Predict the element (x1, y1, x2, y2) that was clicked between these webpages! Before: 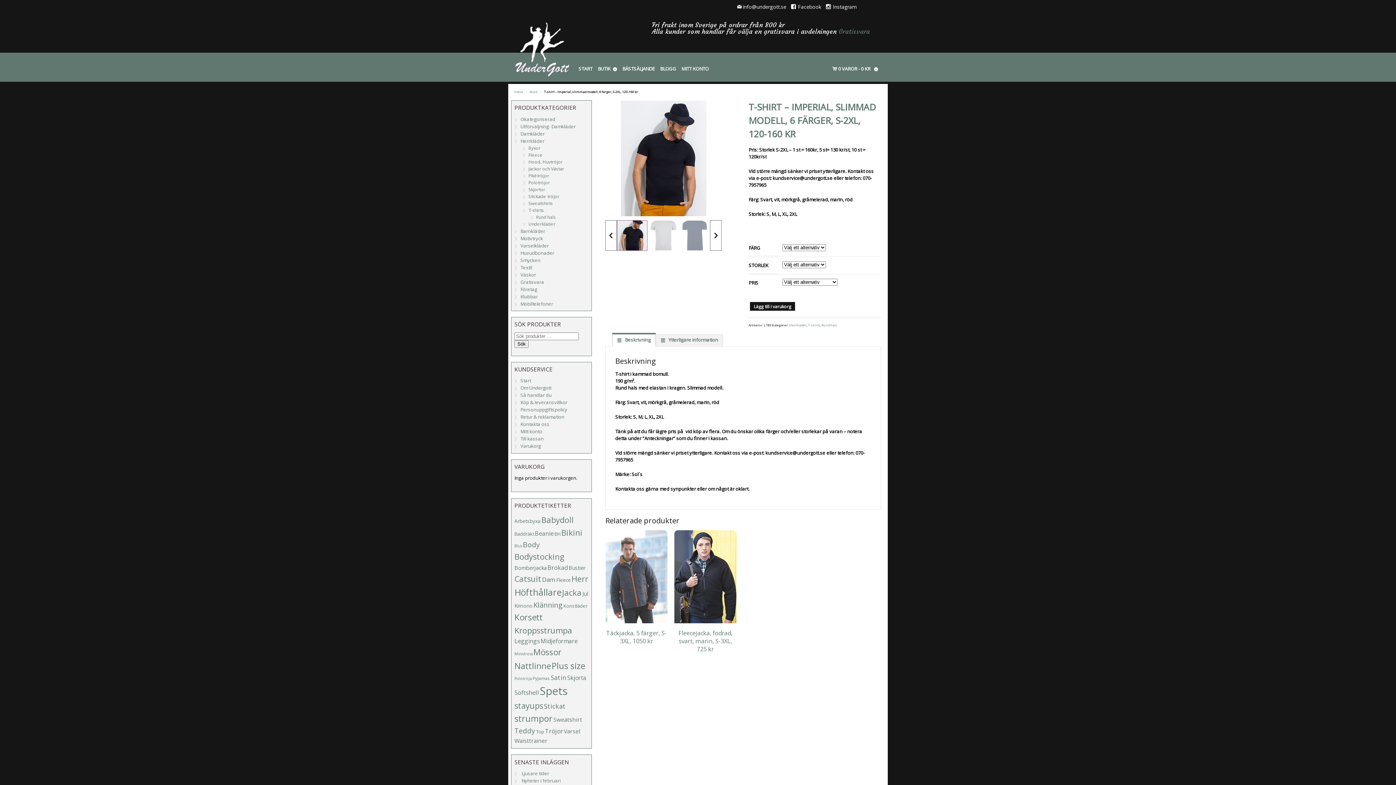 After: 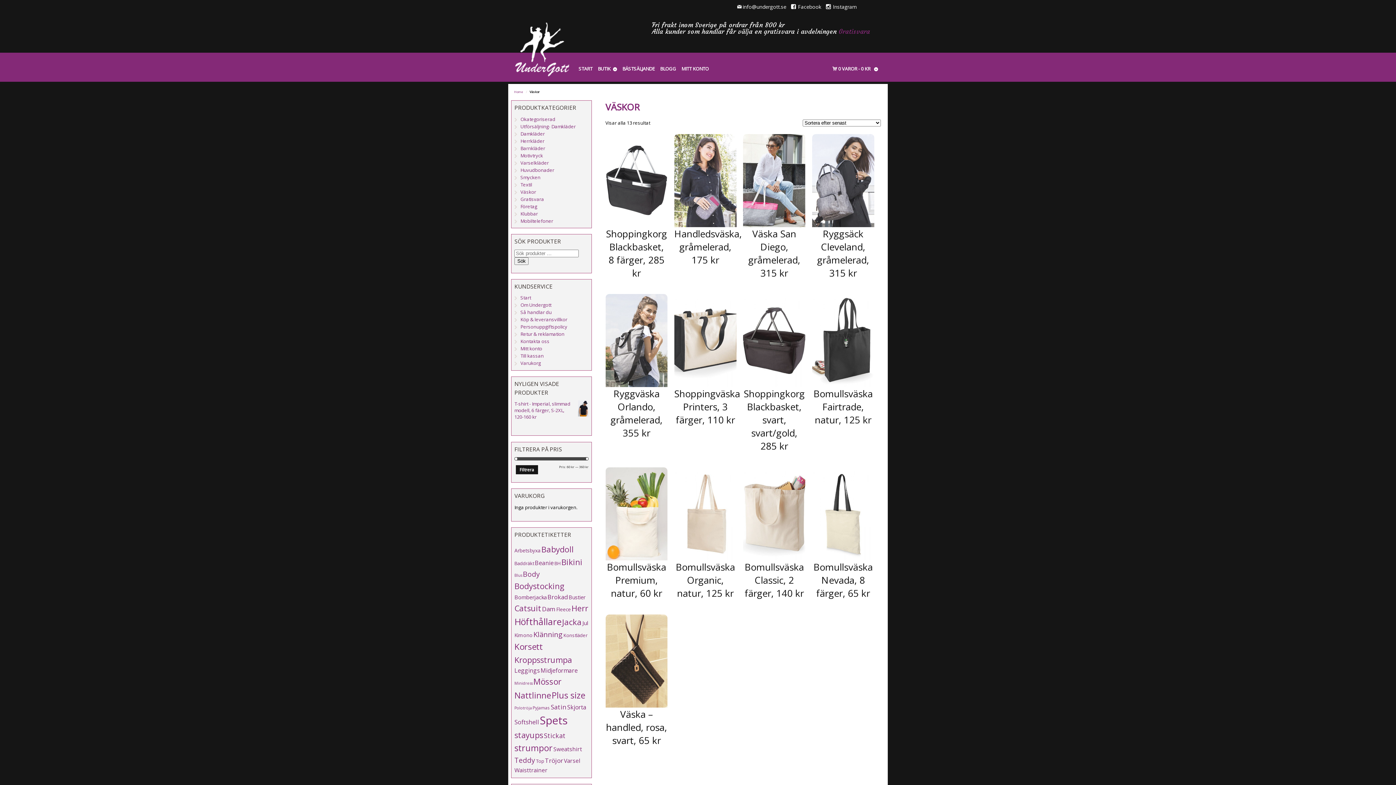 Action: bbox: (520, 271, 536, 278) label: Väskor